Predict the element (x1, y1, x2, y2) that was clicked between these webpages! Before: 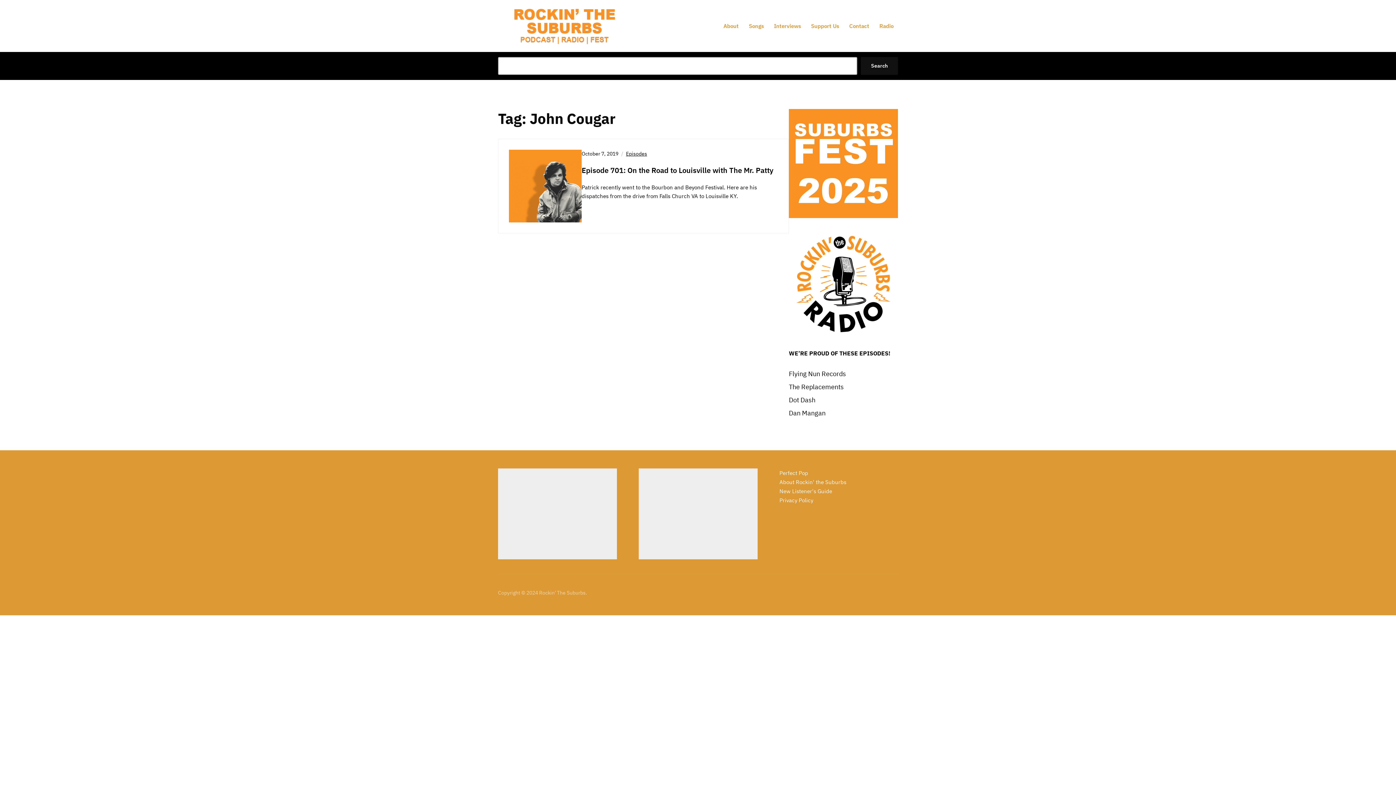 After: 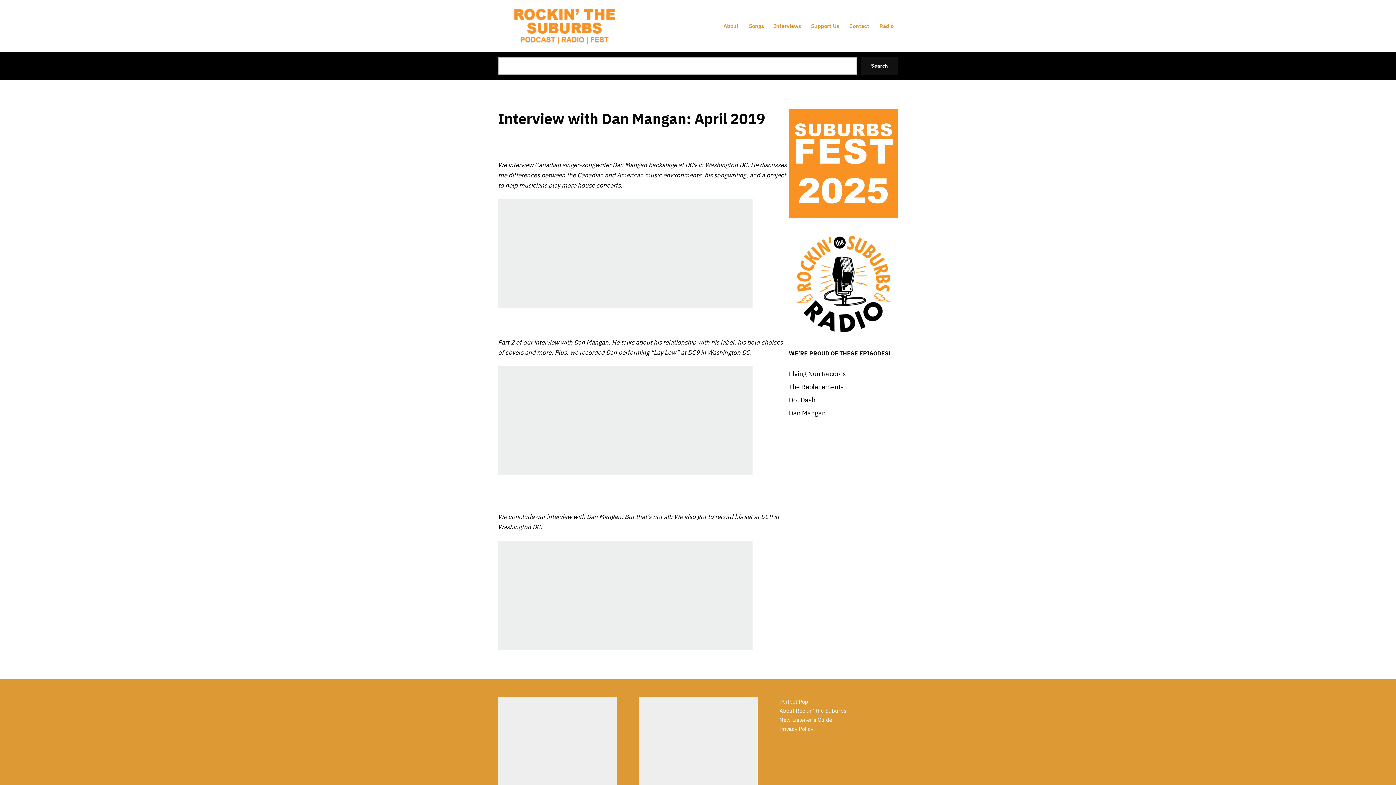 Action: label: Dan Mangan bbox: (789, 409, 825, 417)